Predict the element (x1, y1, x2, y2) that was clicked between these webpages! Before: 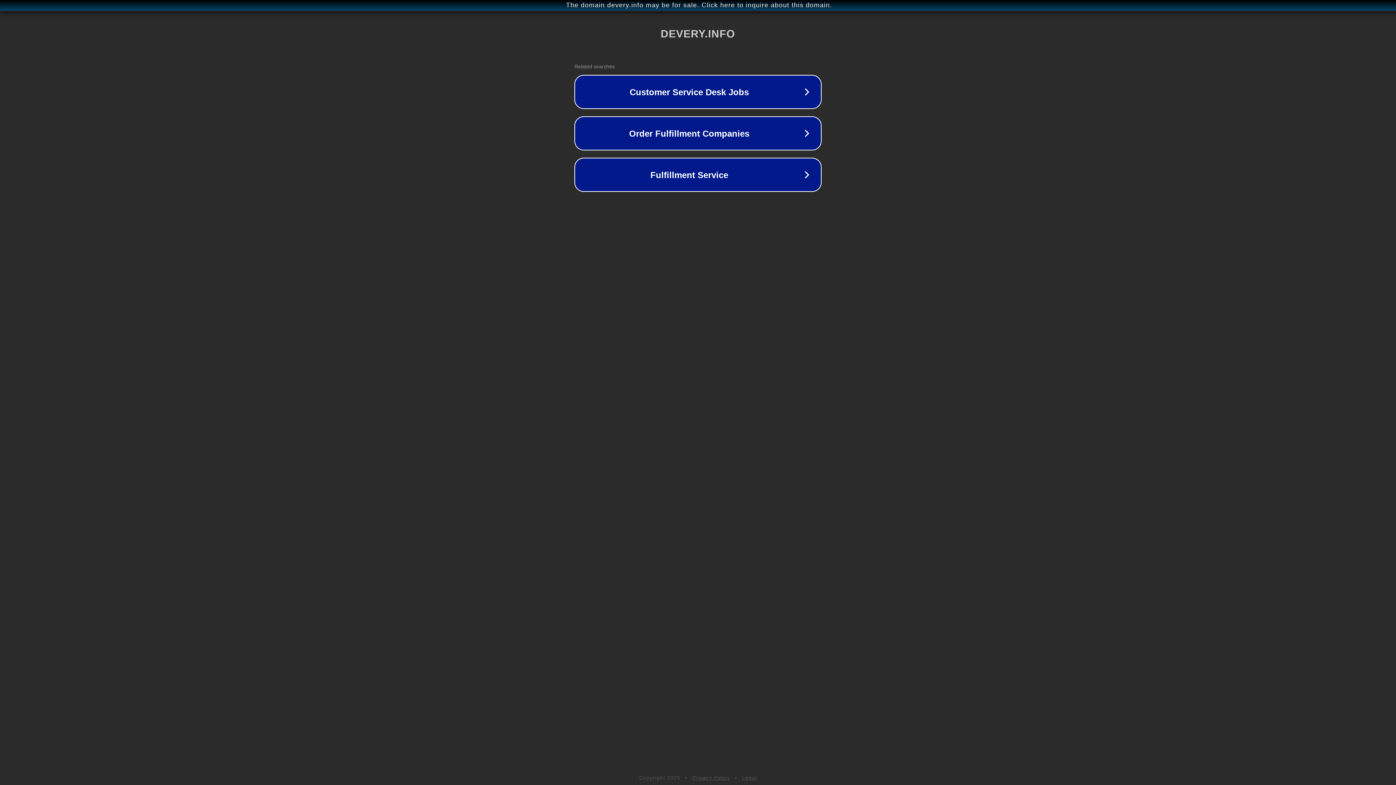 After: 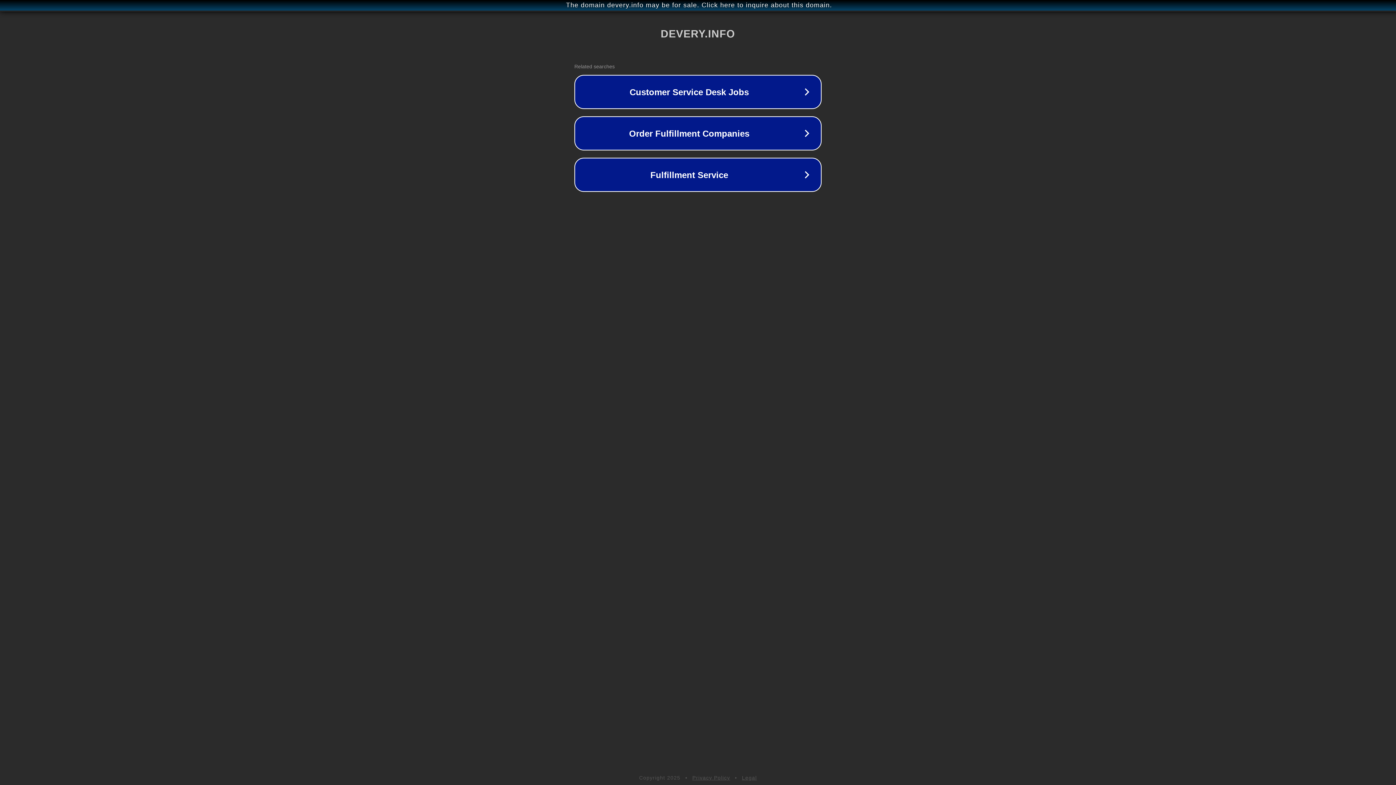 Action: bbox: (692, 775, 730, 781) label: Privacy Policy